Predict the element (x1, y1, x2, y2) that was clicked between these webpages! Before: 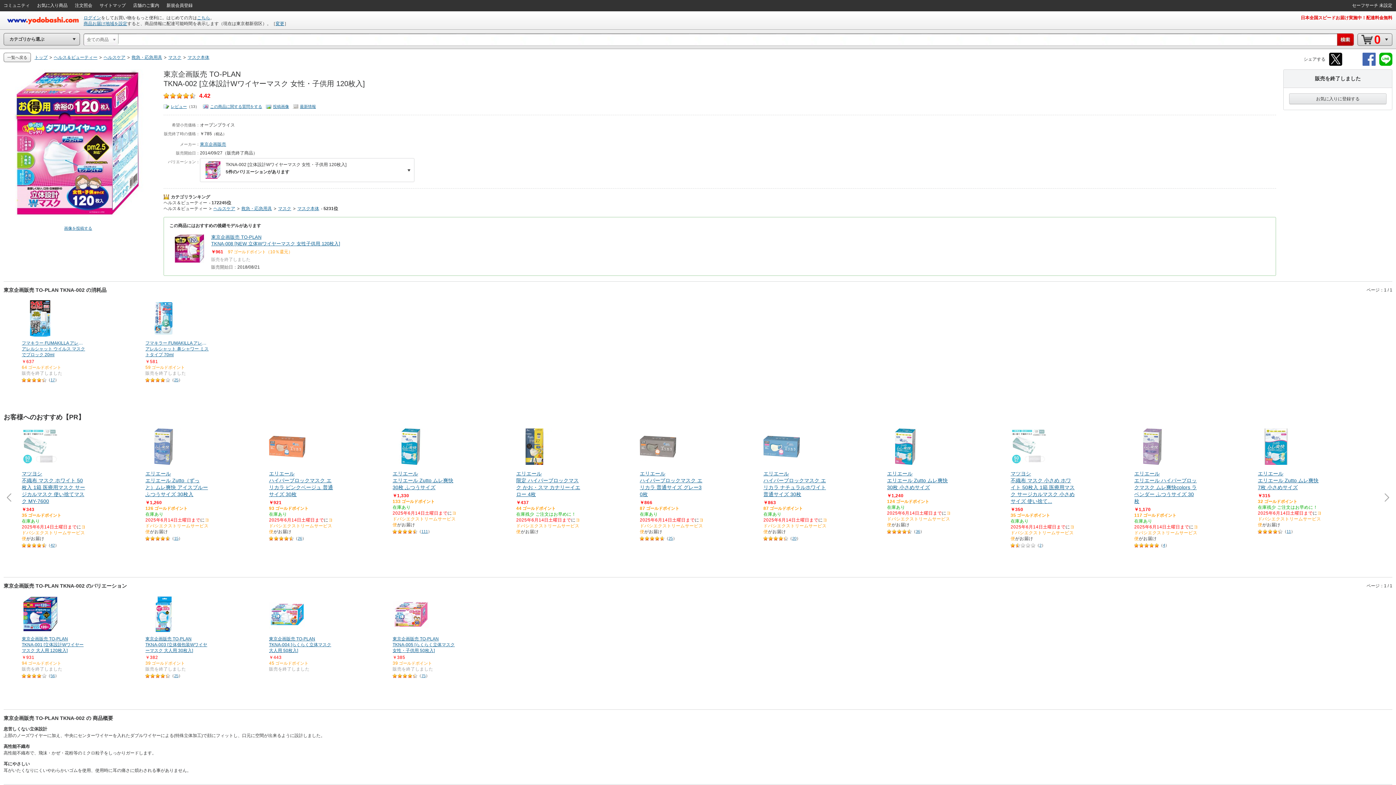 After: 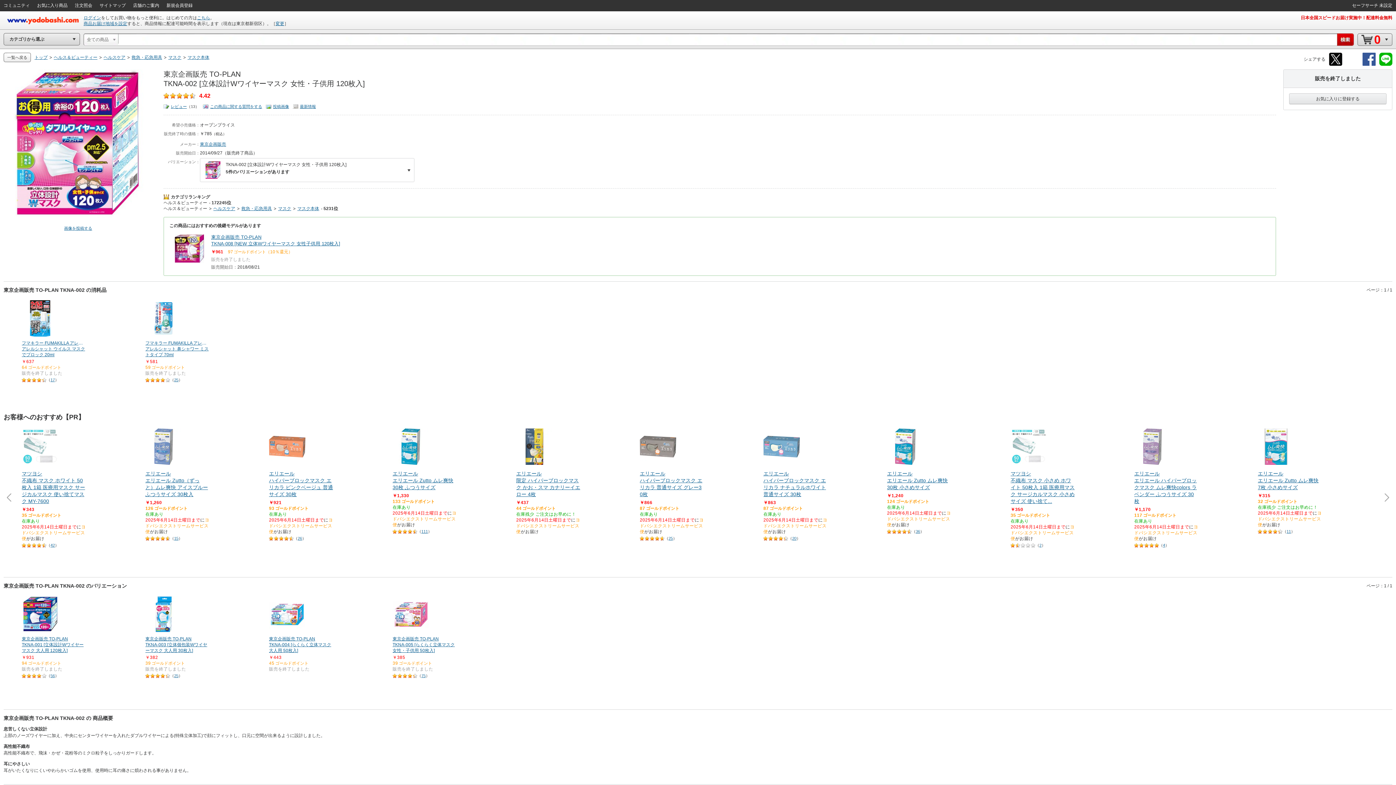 Action: bbox: (1362, 62, 1376, 66)